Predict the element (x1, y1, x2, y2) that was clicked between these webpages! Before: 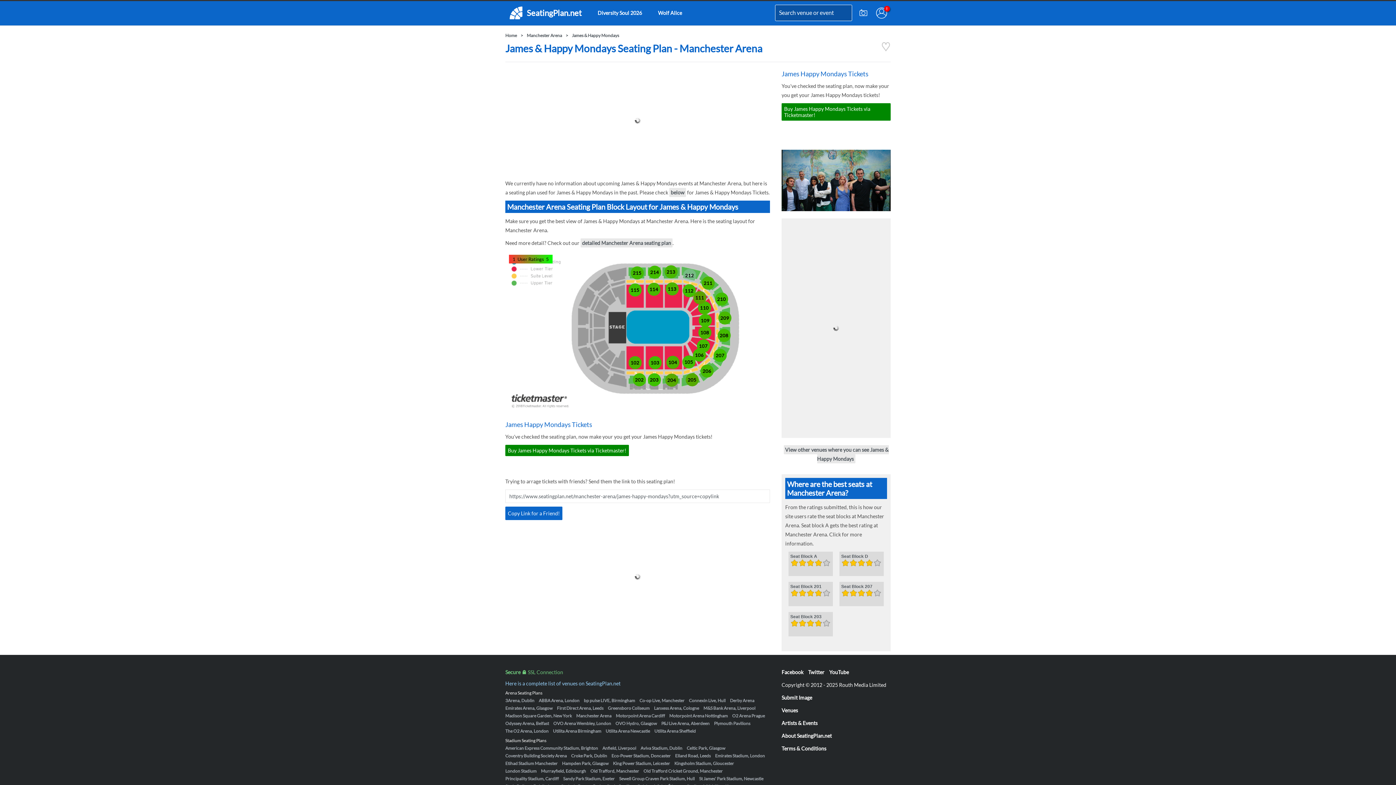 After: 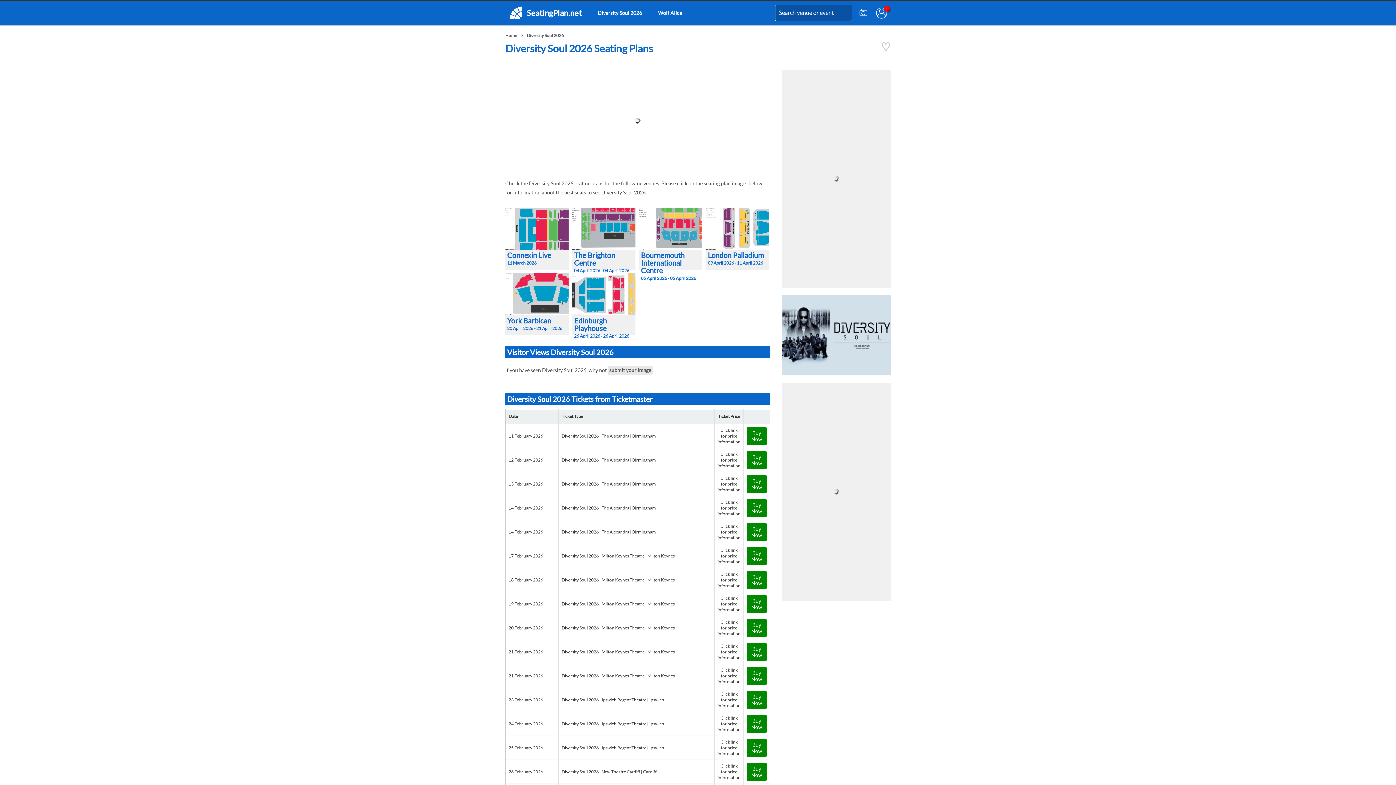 Action: label: Diversity Soul 2026 bbox: (593, 1, 646, 25)